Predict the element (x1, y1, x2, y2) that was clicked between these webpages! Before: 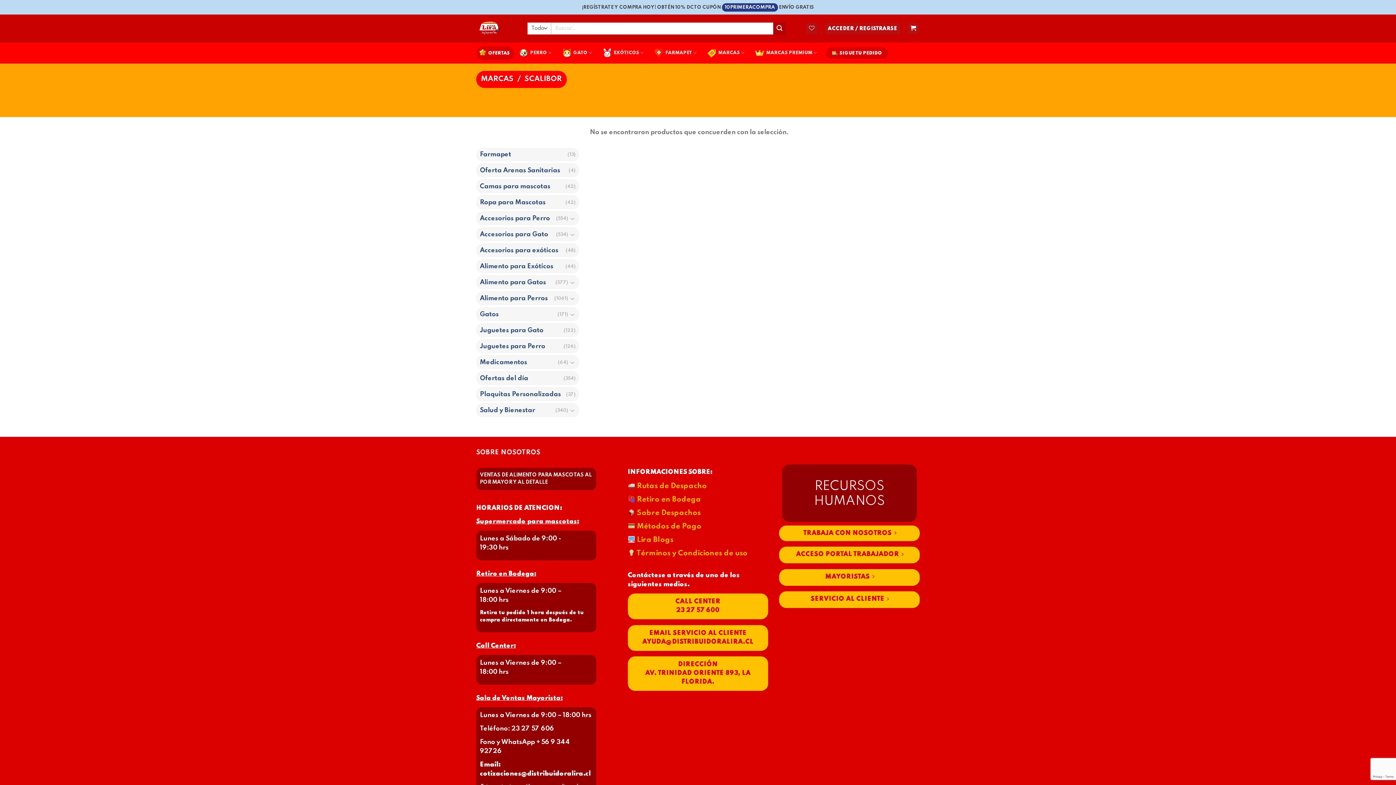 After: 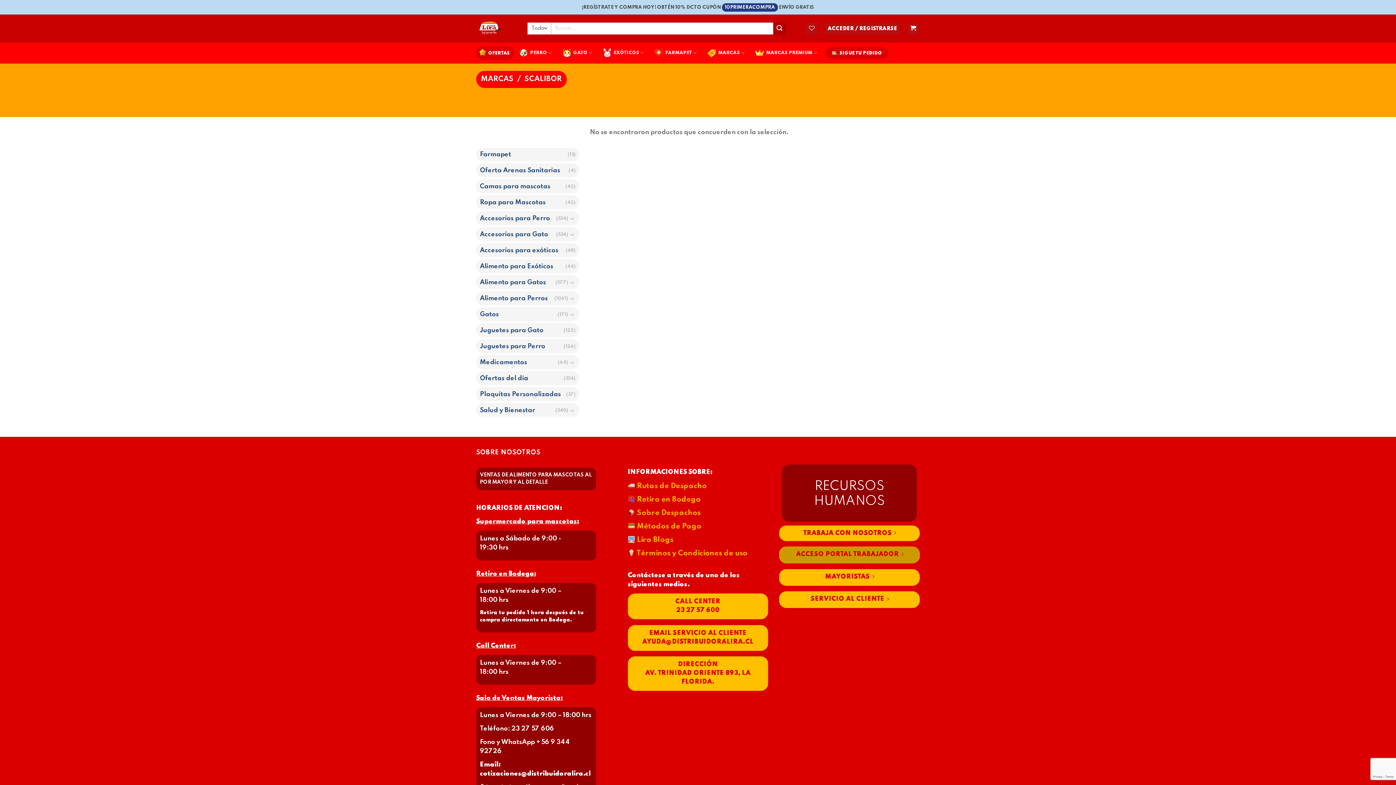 Action: label: ACCESO PORTAL TRABAJADOR bbox: (779, 546, 919, 563)